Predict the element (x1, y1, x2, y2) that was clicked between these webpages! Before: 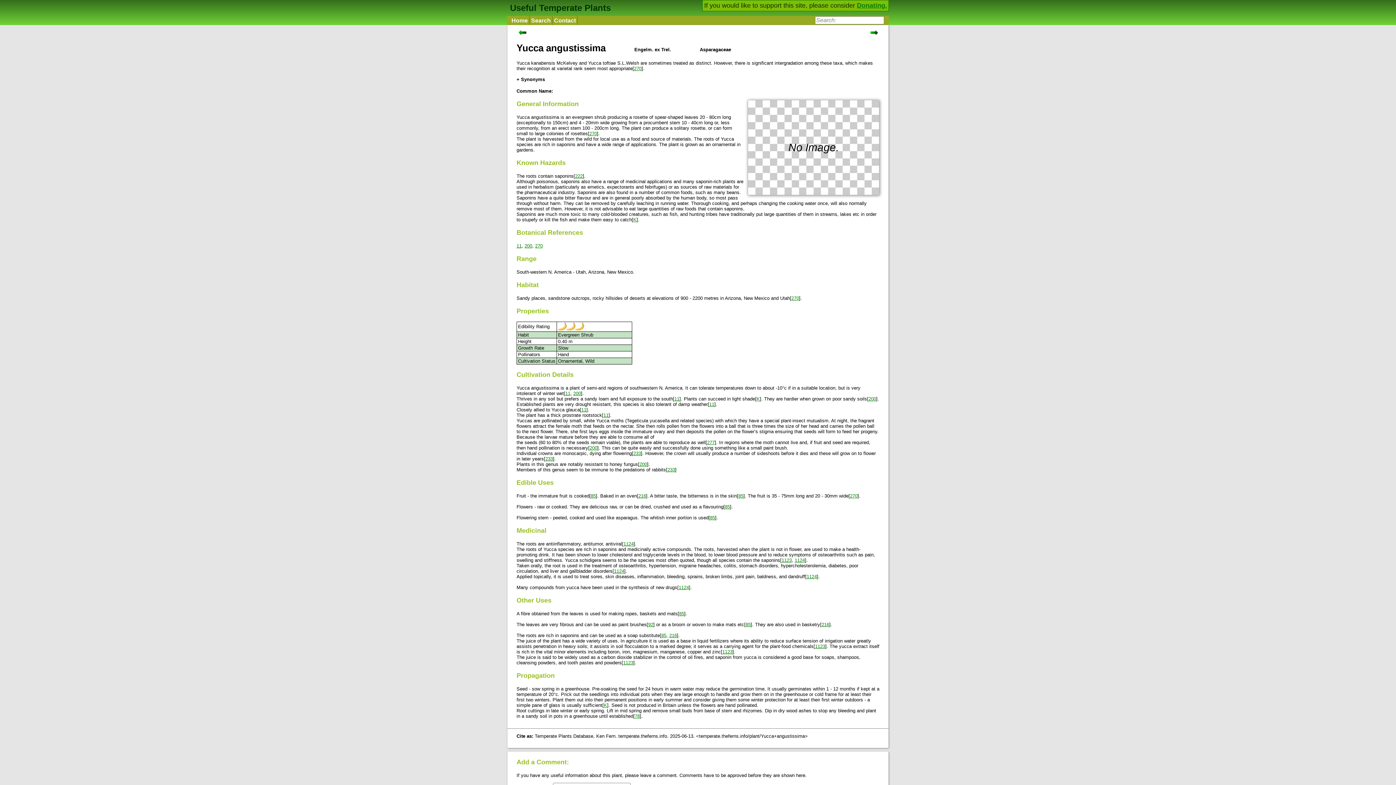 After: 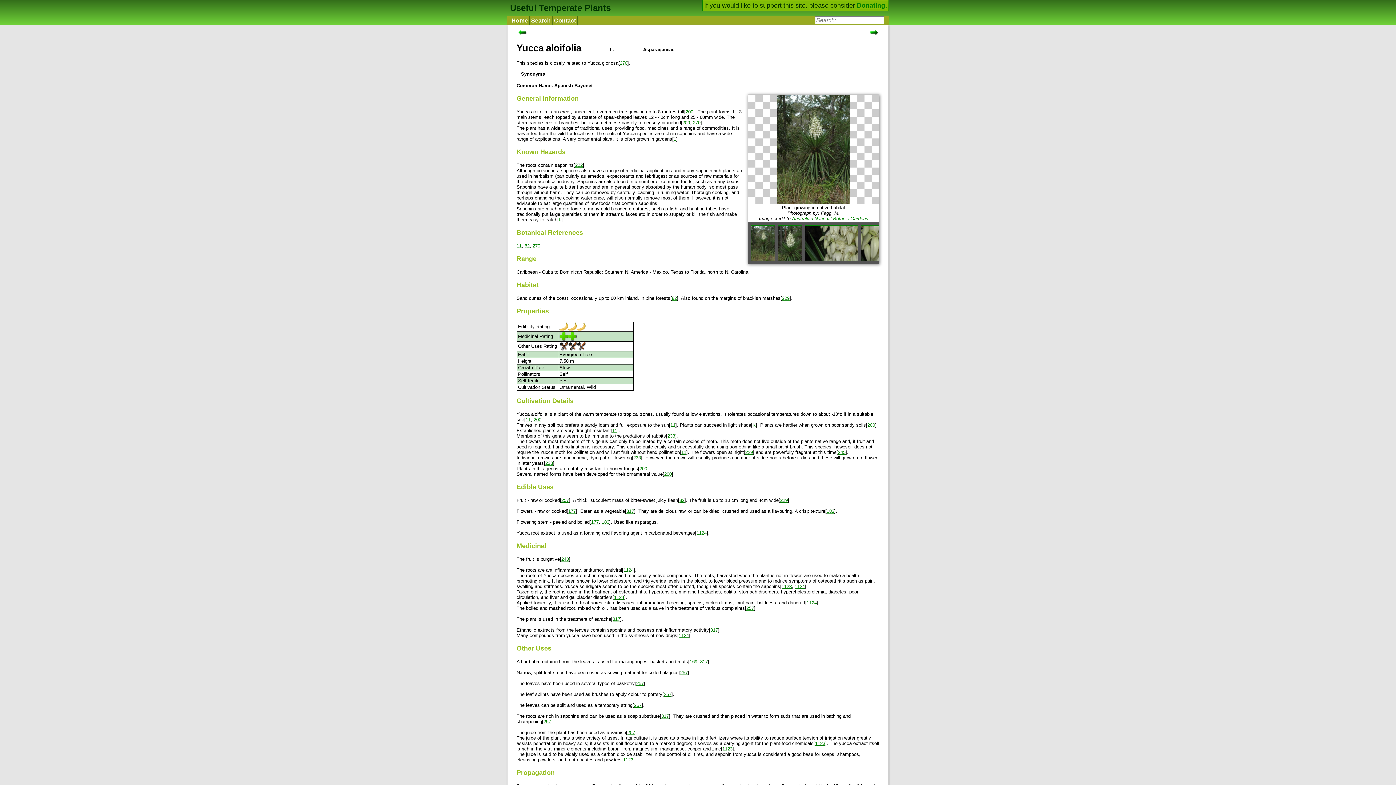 Action: bbox: (517, 30, 526, 36)